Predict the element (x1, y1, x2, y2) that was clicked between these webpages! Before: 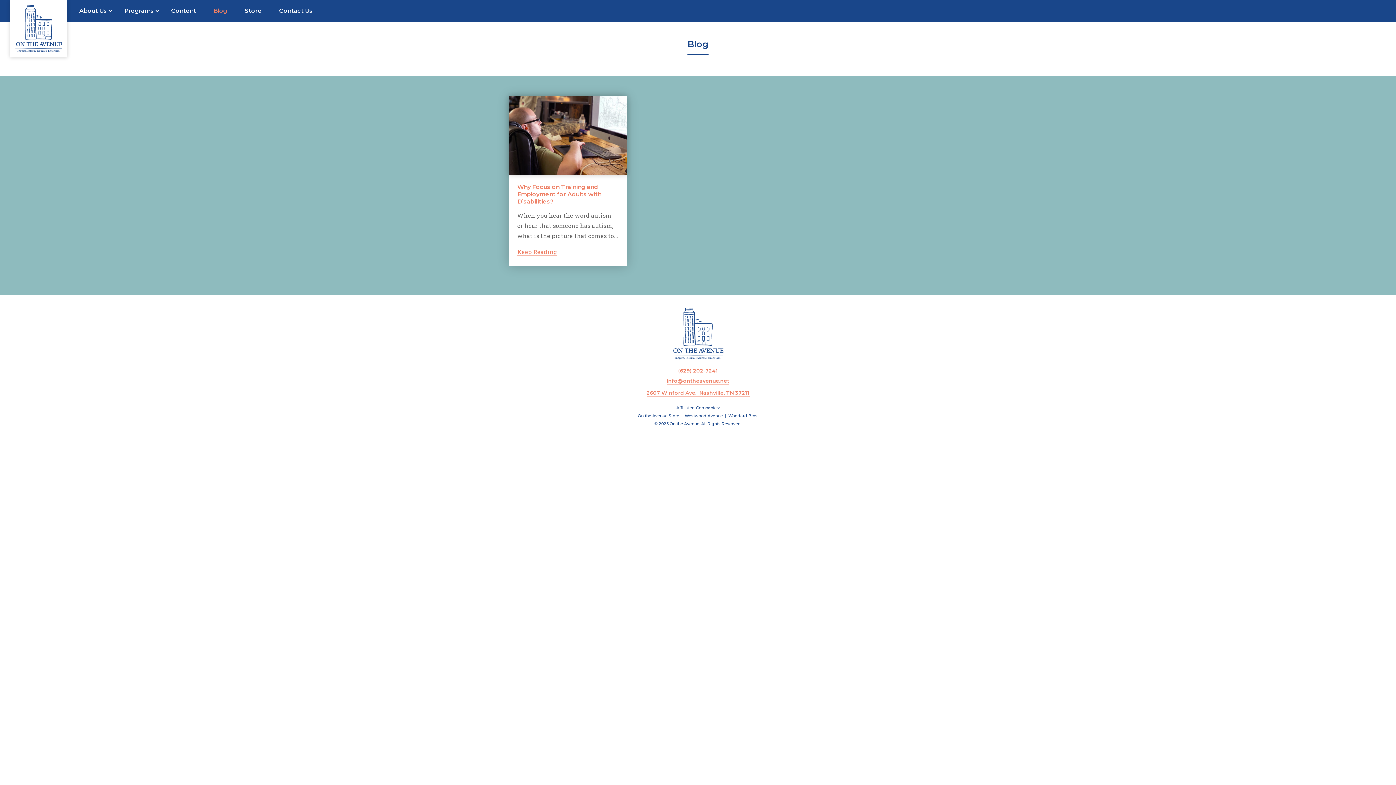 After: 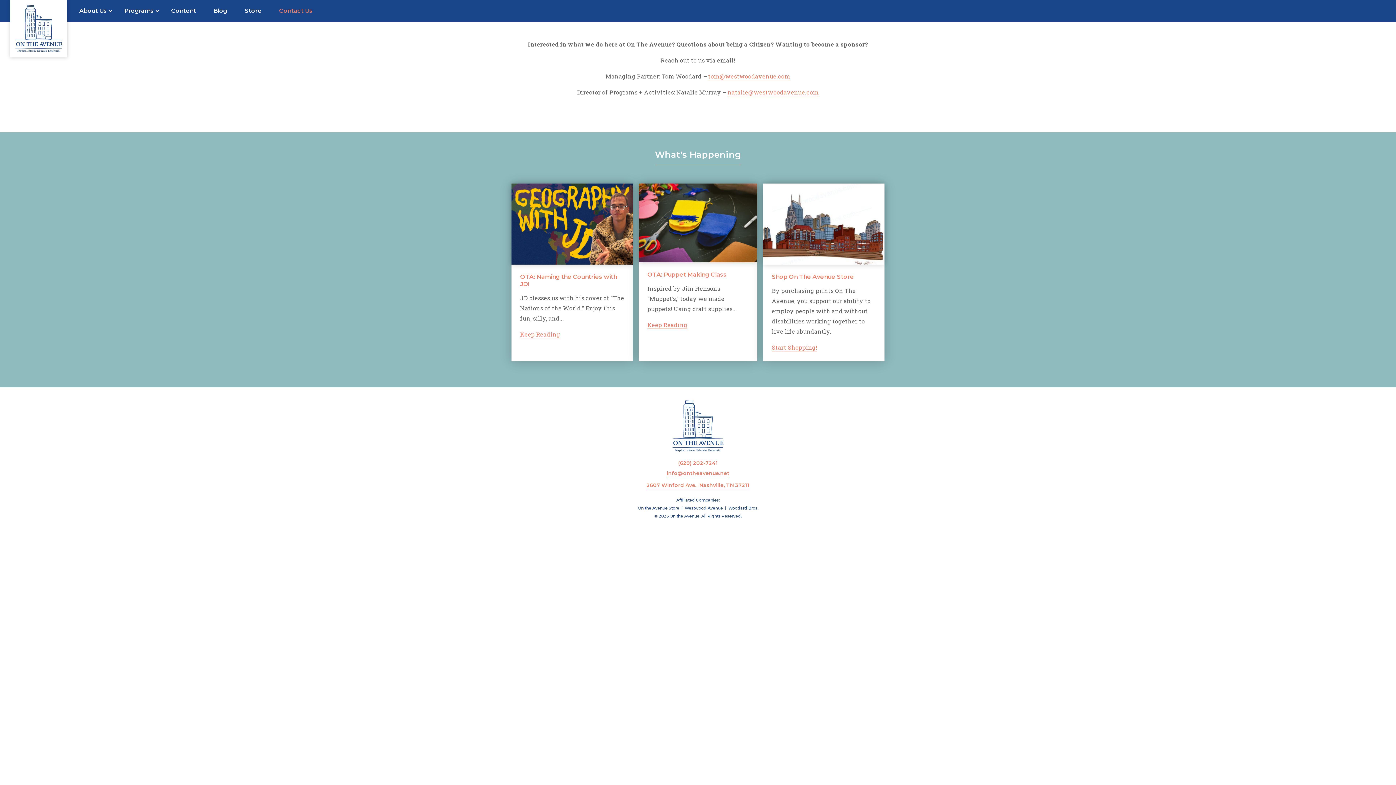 Action: bbox: (270, 5, 321, 16) label: Contact Us